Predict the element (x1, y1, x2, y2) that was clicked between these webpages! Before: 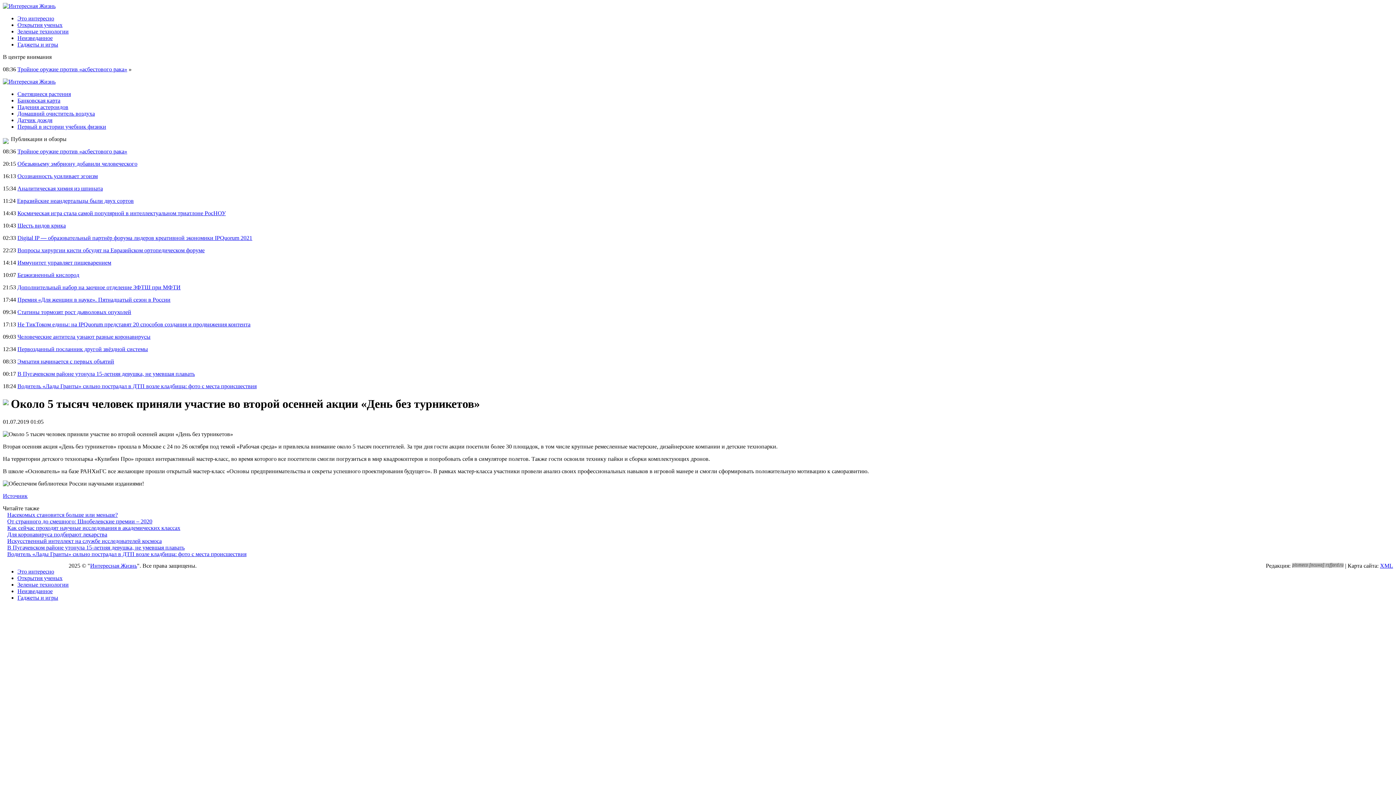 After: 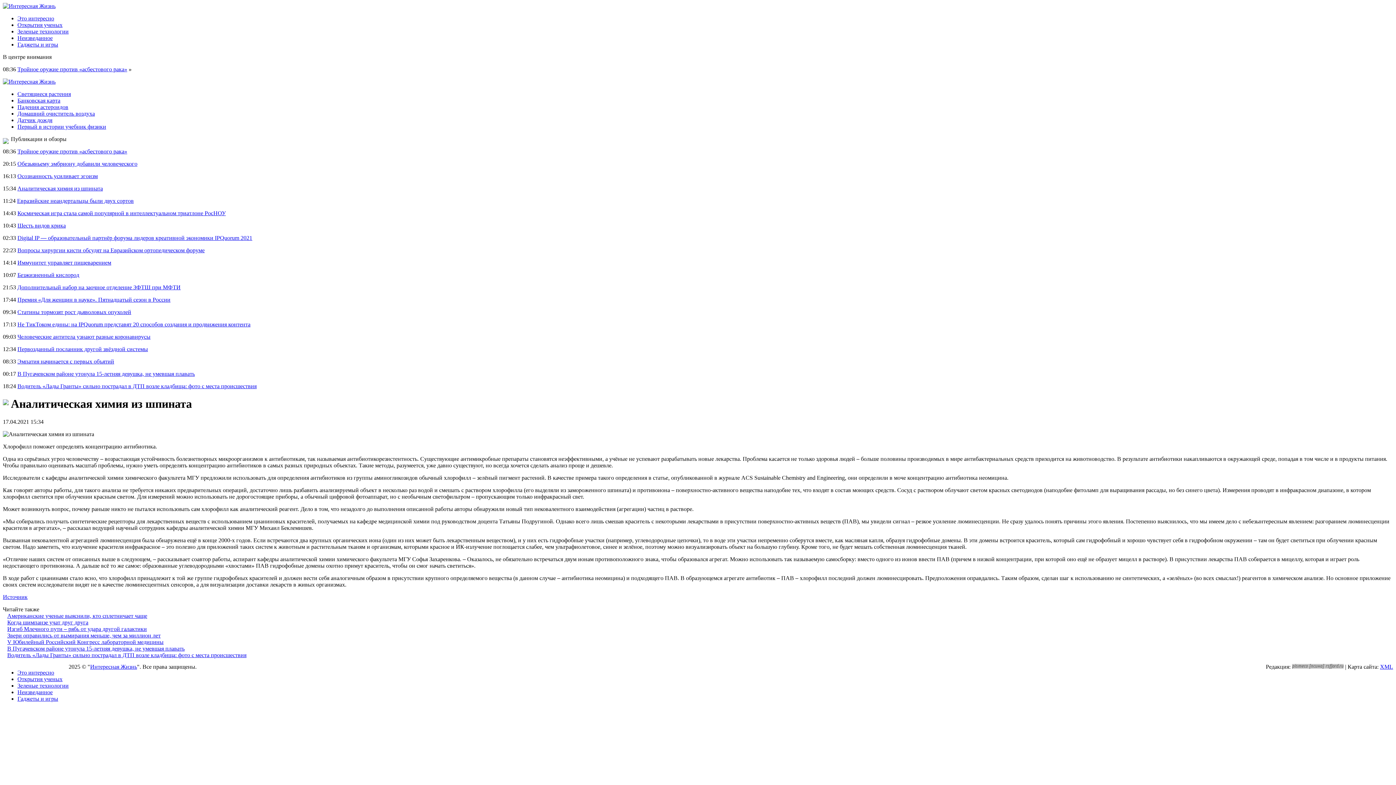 Action: label: Аналитическая химия из шпината bbox: (17, 185, 102, 191)